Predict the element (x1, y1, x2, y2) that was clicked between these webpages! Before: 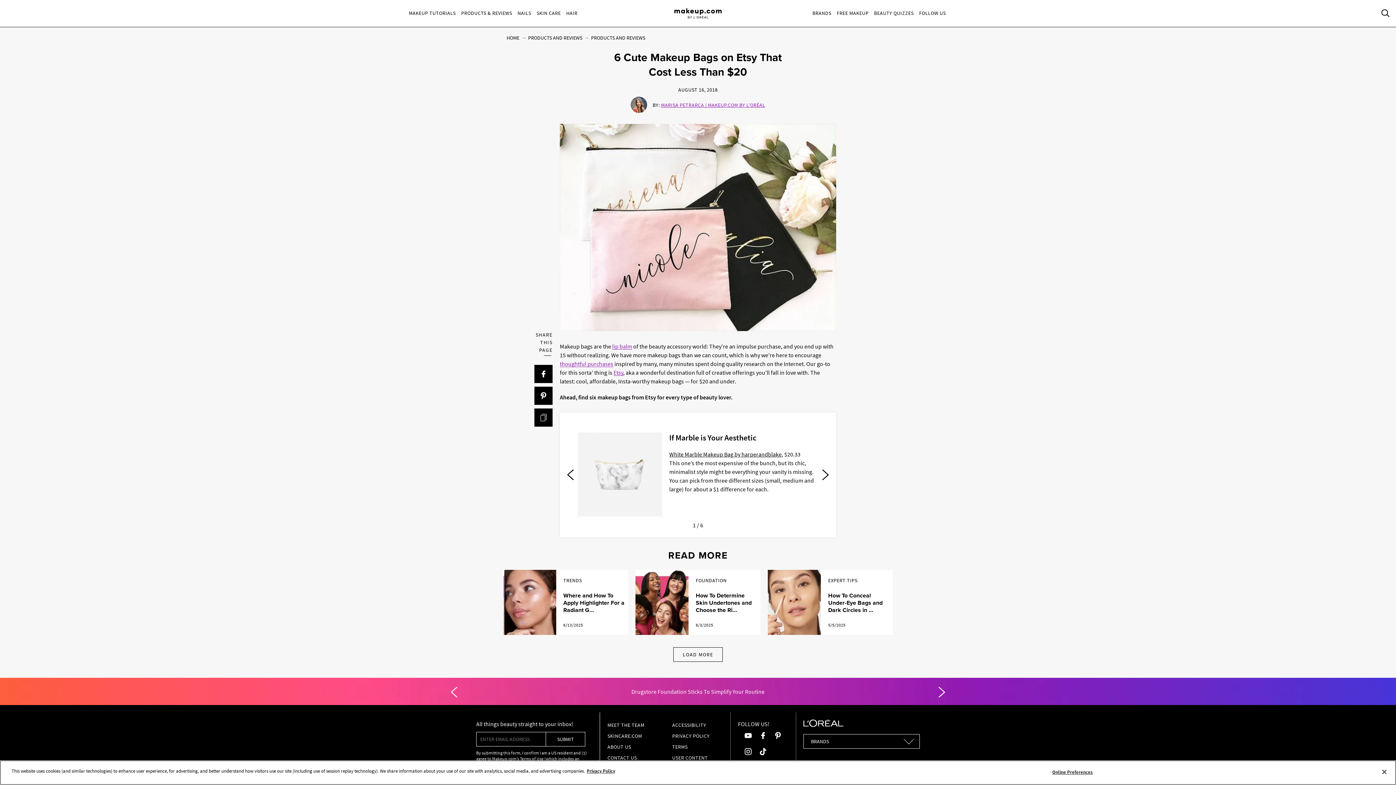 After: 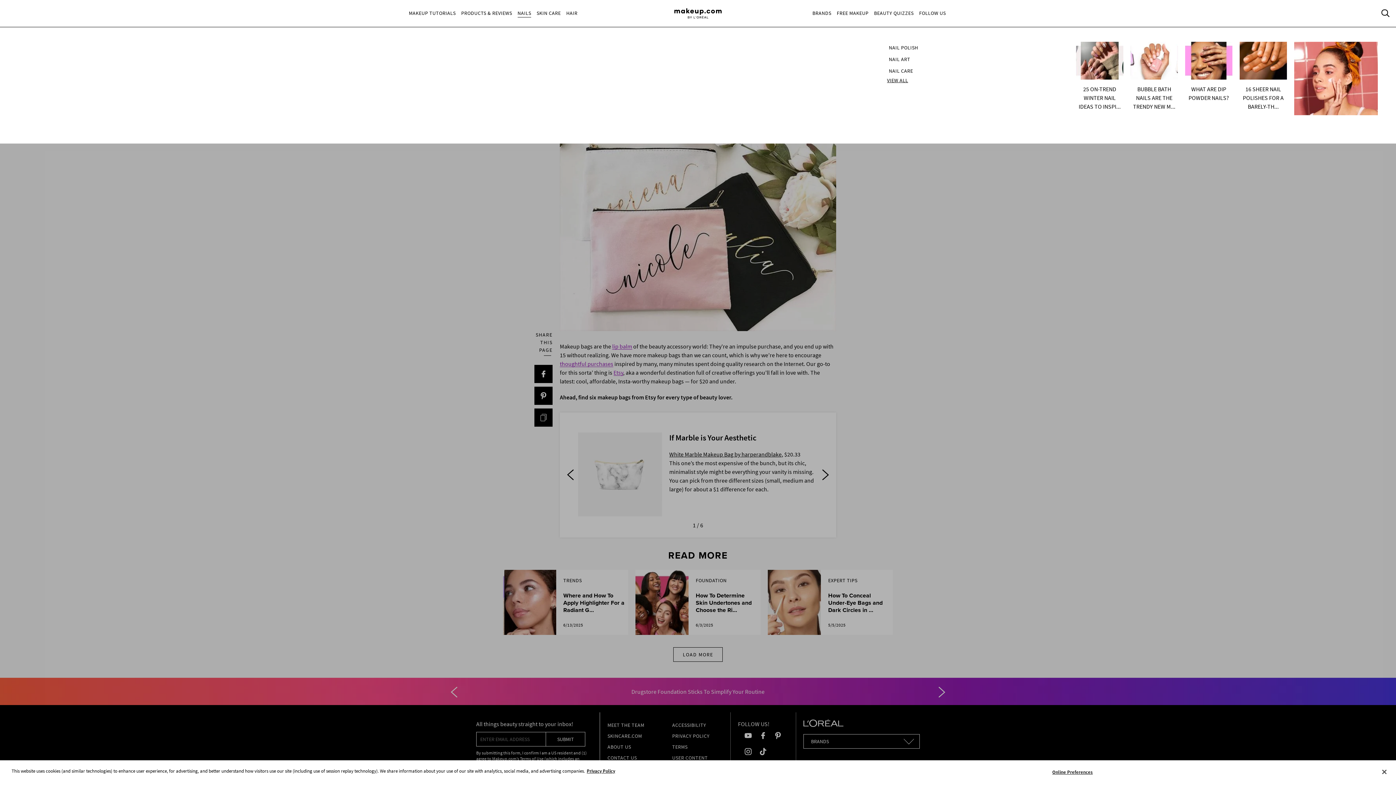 Action: label: NAILS bbox: (517, 9, 531, 17)